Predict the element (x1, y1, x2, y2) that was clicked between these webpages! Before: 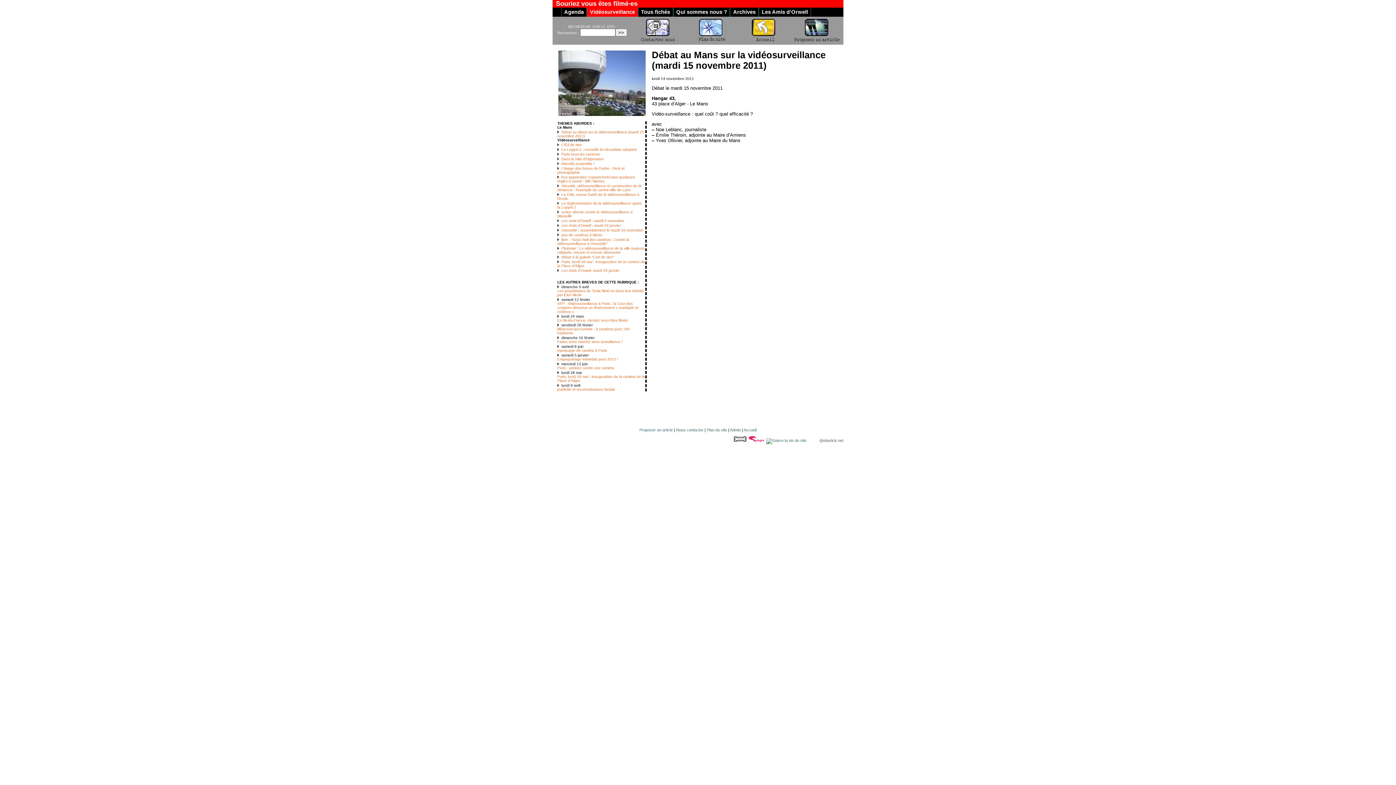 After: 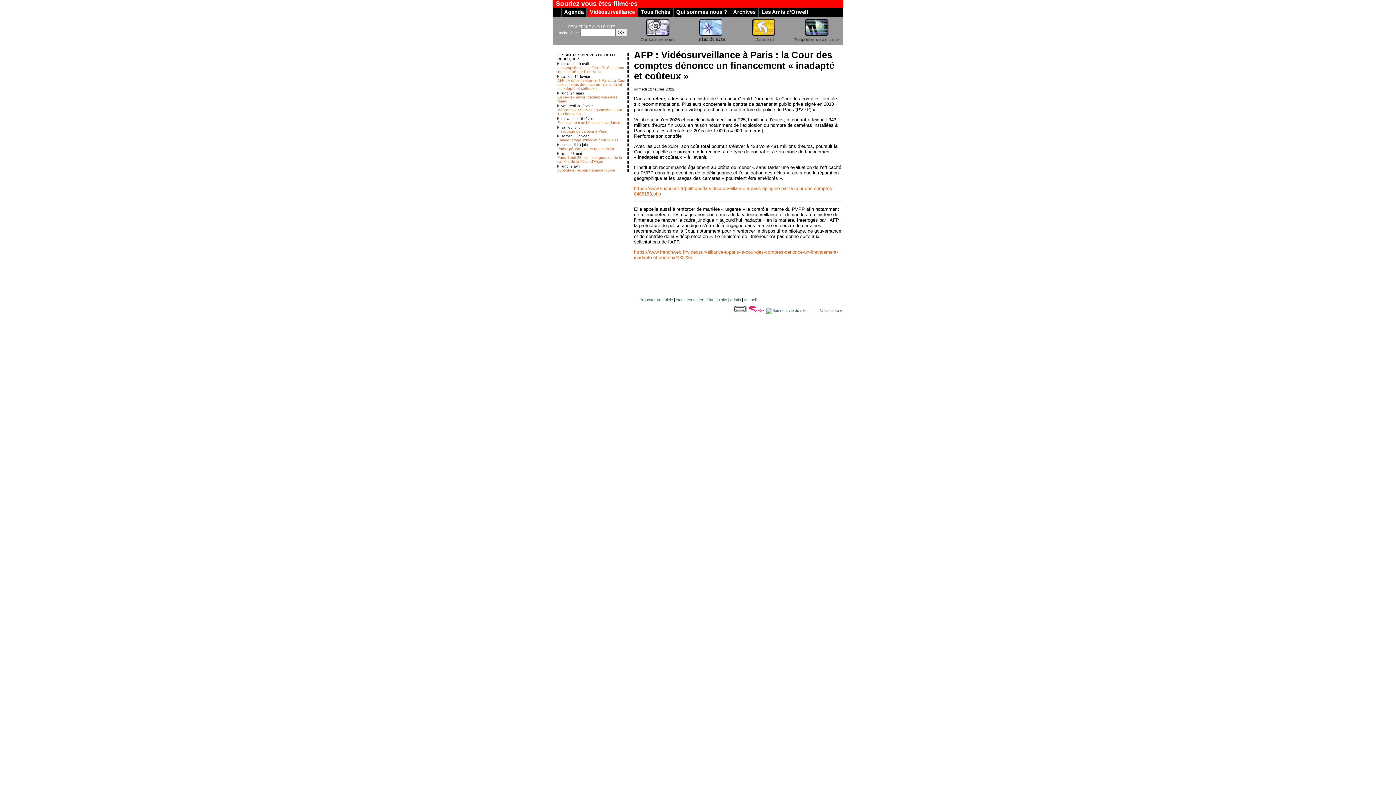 Action: bbox: (557, 301, 638, 313) label: AFP : Vidéosurveillance à Paris : la Cour des comptes dénonce un financement « inadapté et coûteux »